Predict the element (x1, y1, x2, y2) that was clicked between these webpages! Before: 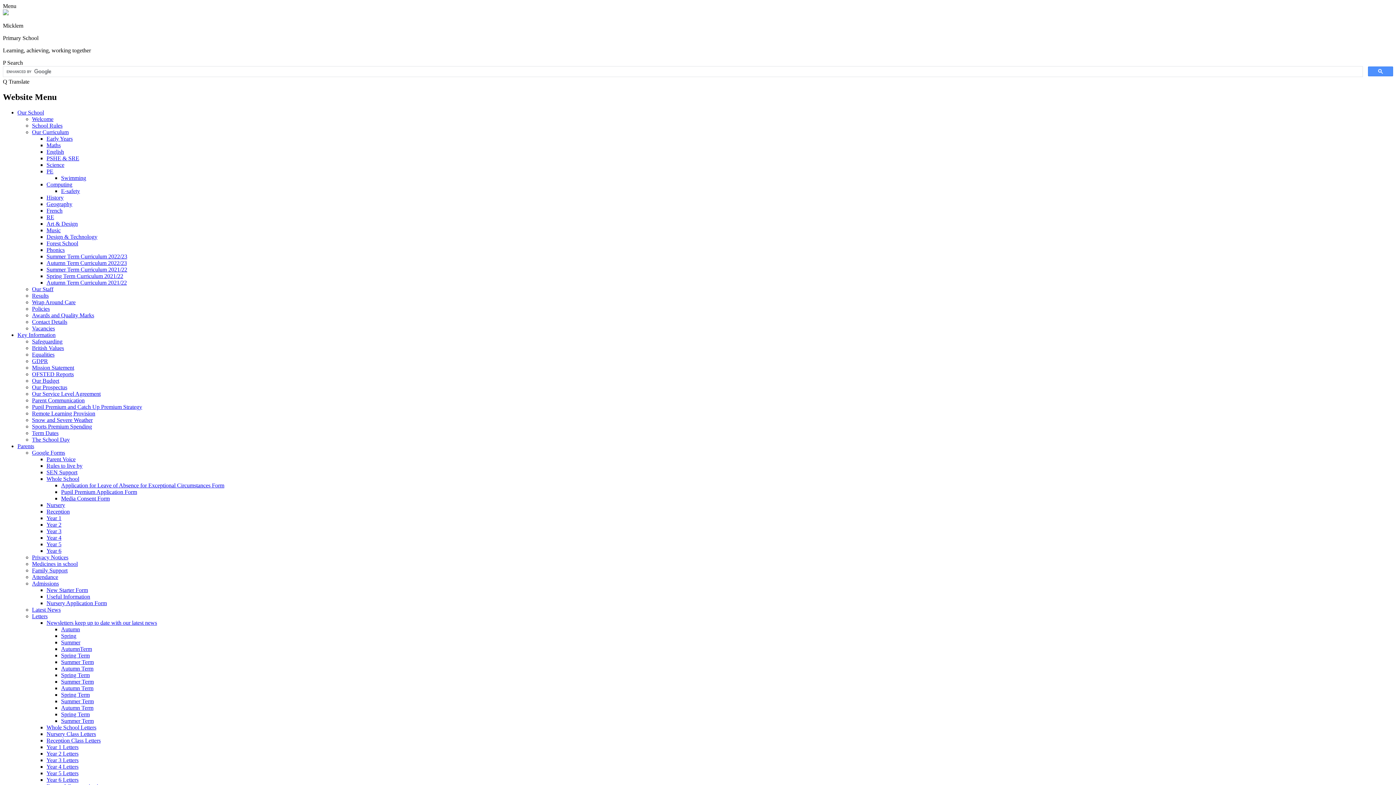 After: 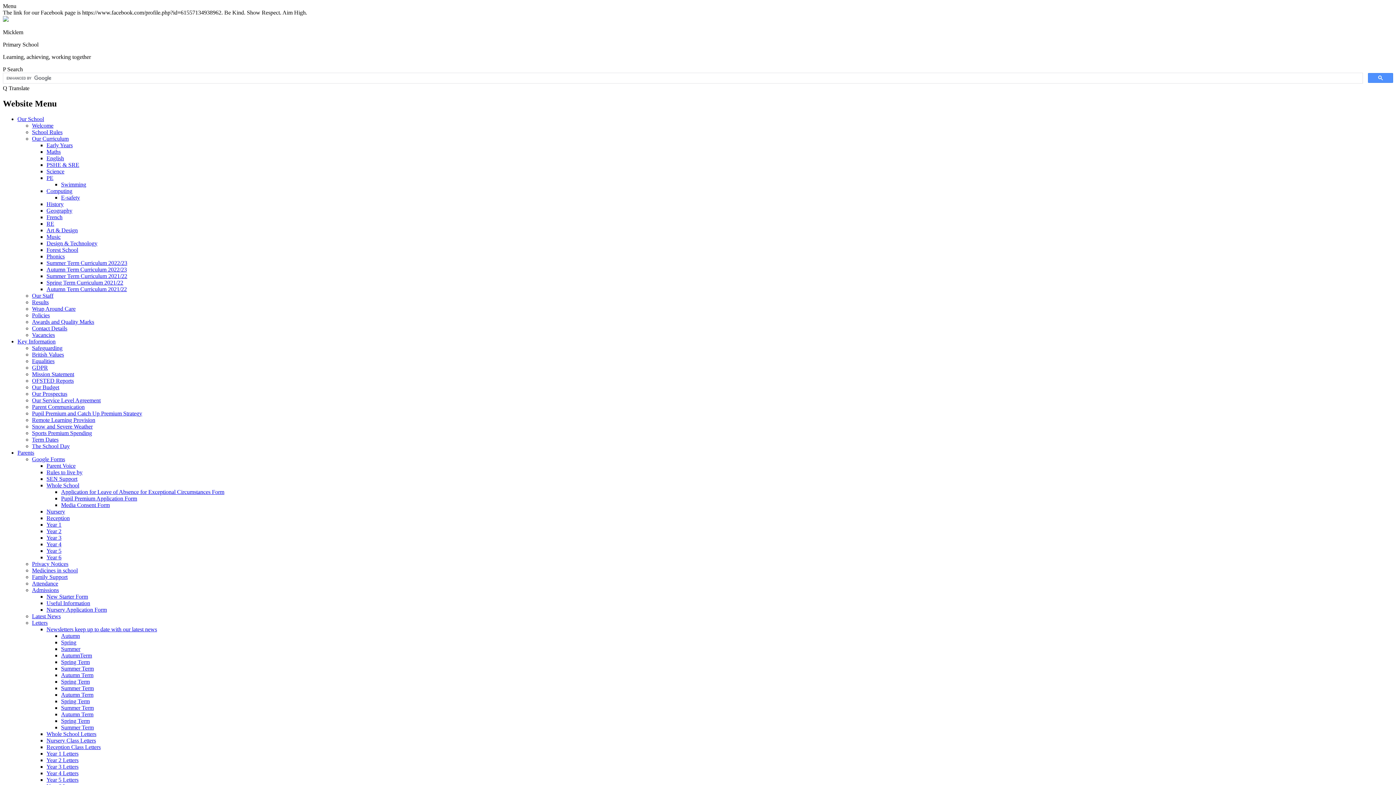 Action: bbox: (2, 10, 8, 16)